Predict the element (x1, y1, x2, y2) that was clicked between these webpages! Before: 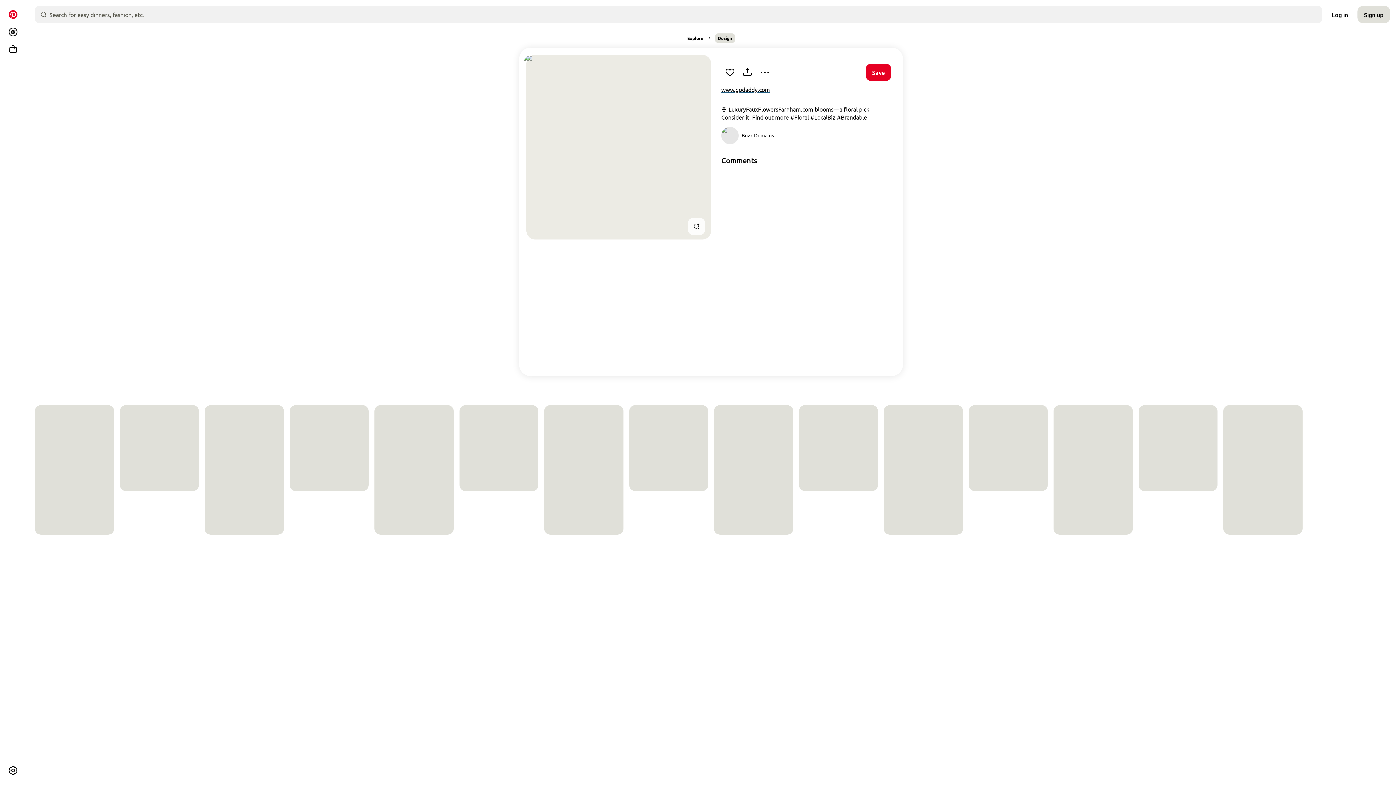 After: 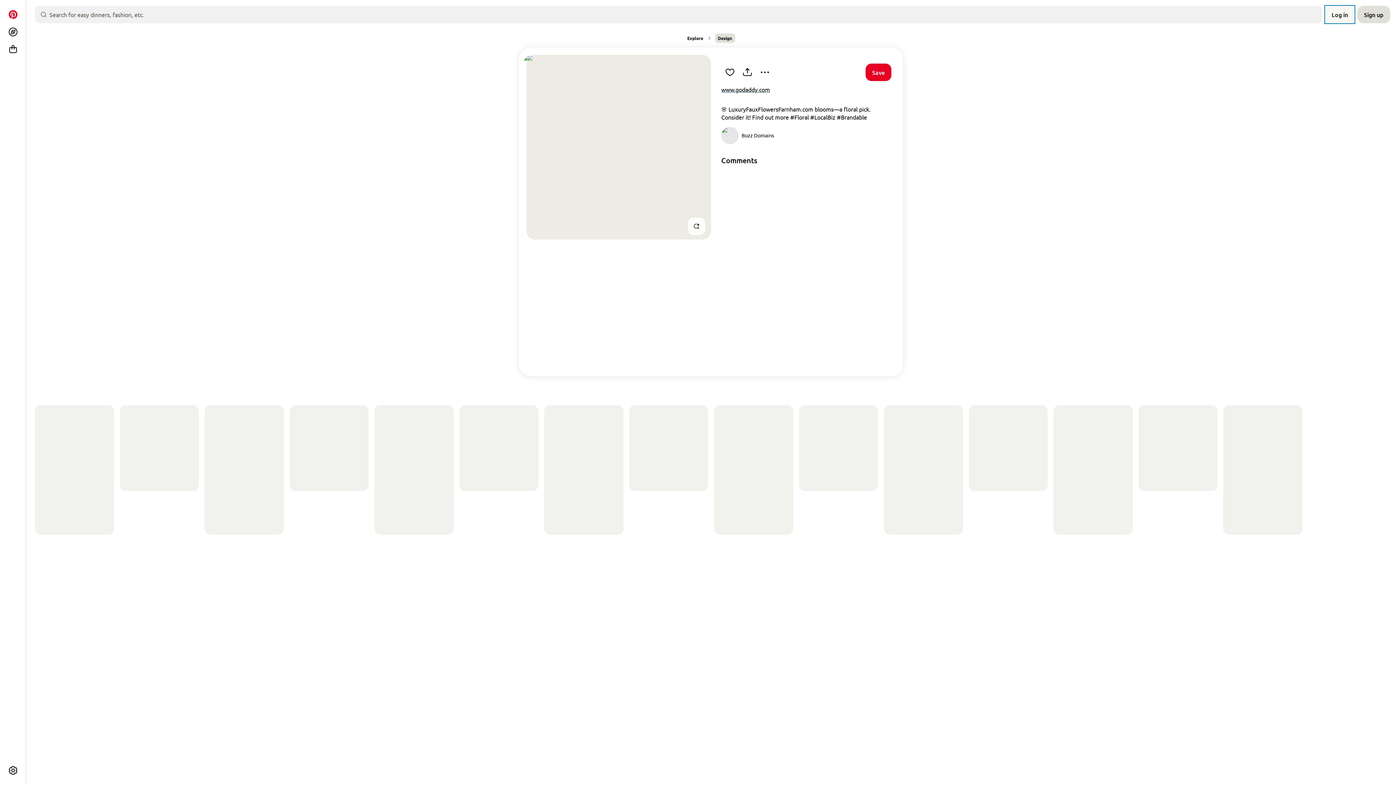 Action: bbox: (1325, 5, 1354, 23) label: Log in